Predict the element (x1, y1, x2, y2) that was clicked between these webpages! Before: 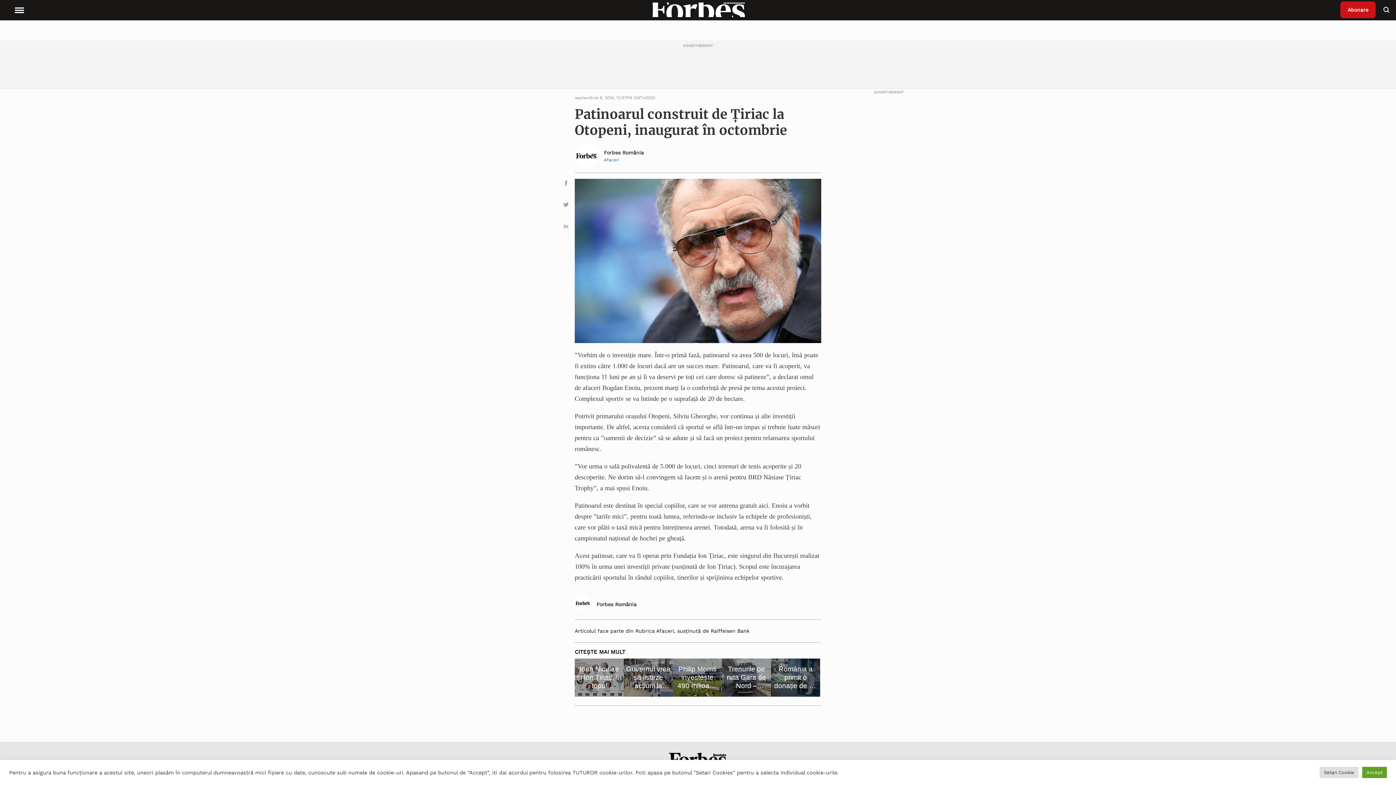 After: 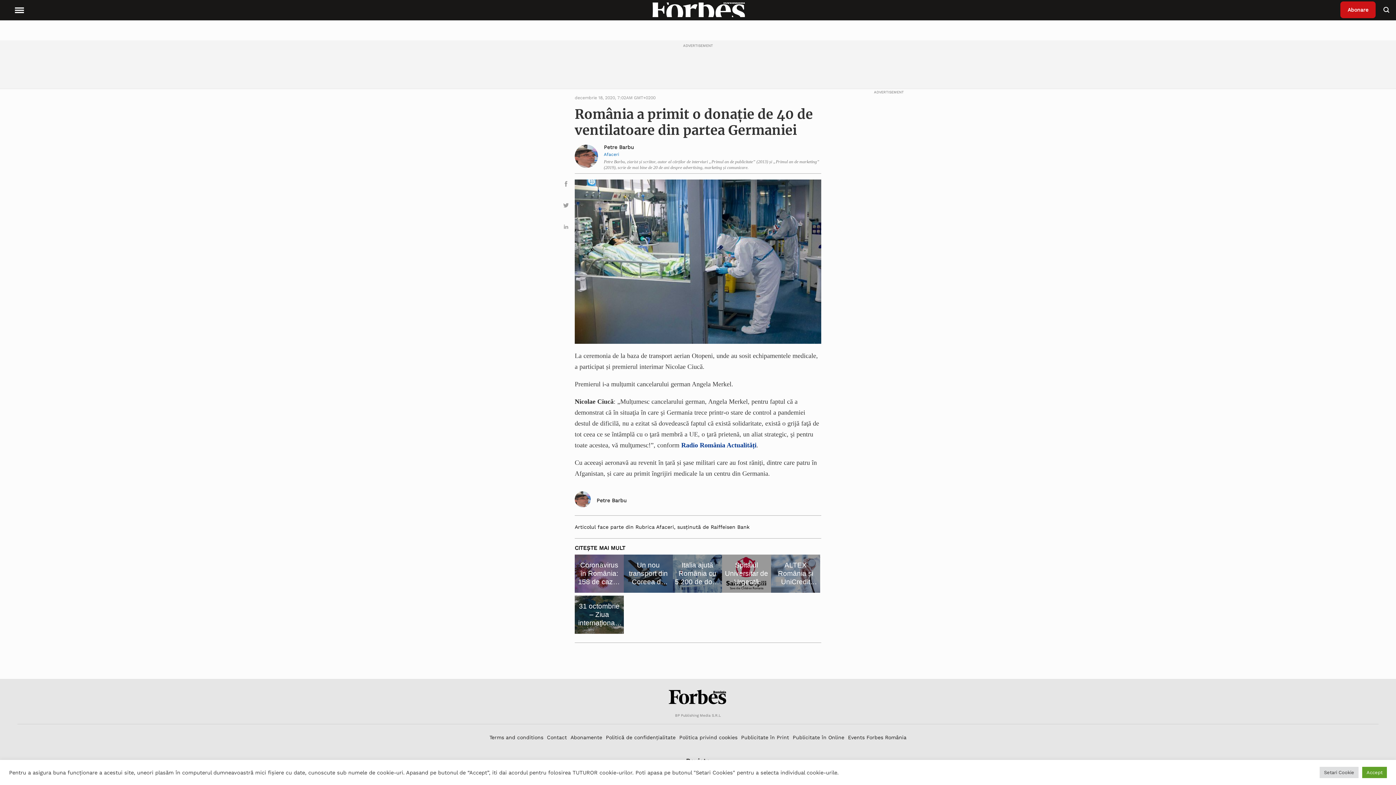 Action: bbox: (771, 658, 820, 697) label: România a primit o donație de 40 de ventilatoare din partea Germaniei